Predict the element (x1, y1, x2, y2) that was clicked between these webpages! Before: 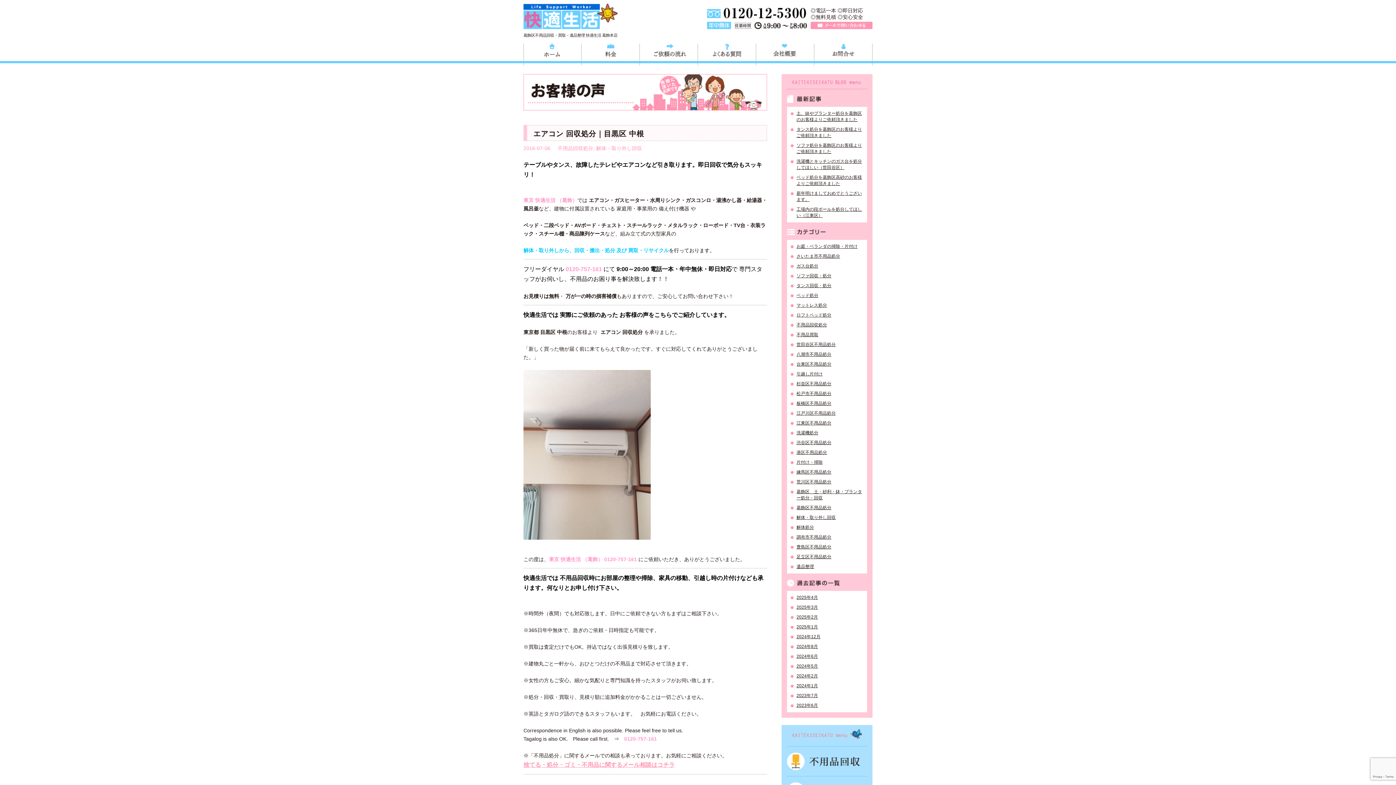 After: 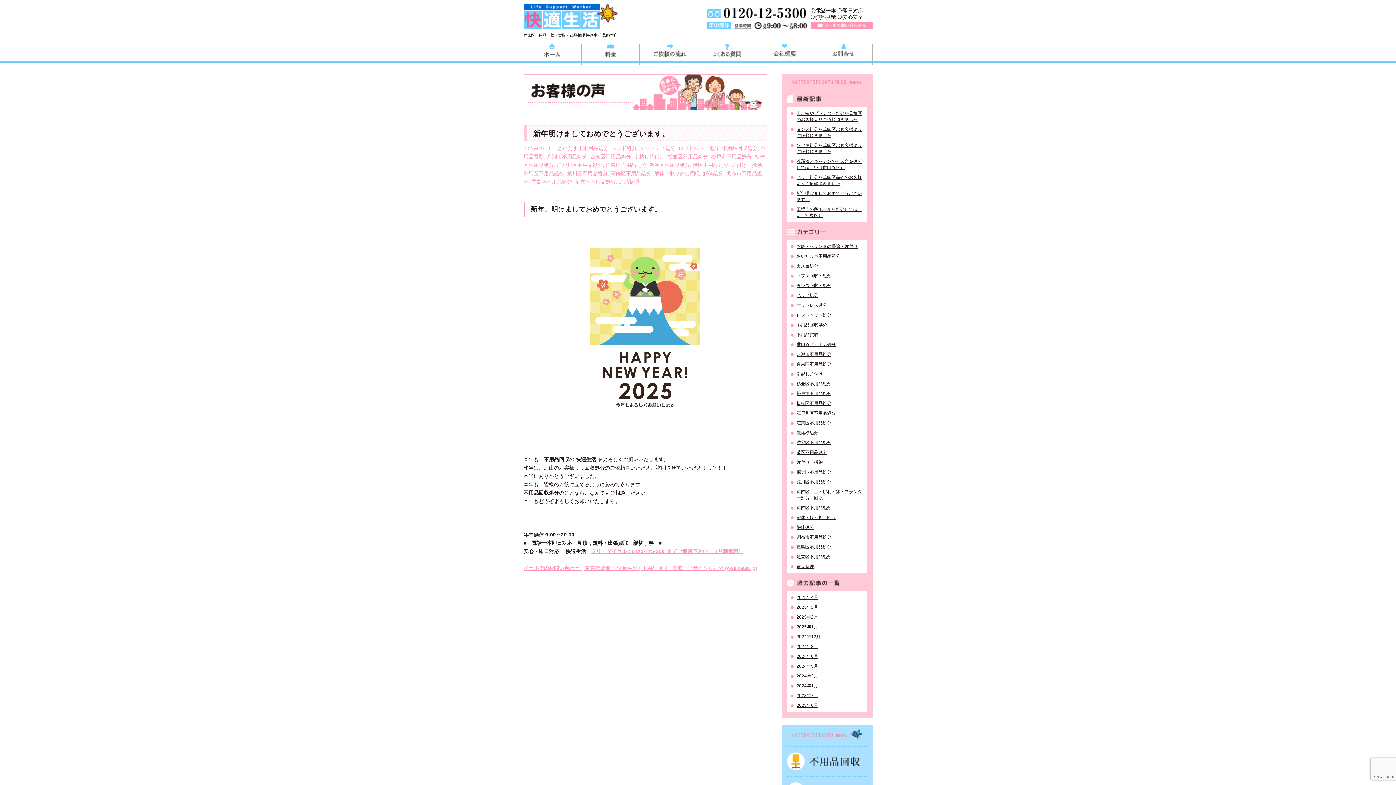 Action: bbox: (790, 564, 863, 570) label: 遺品整理